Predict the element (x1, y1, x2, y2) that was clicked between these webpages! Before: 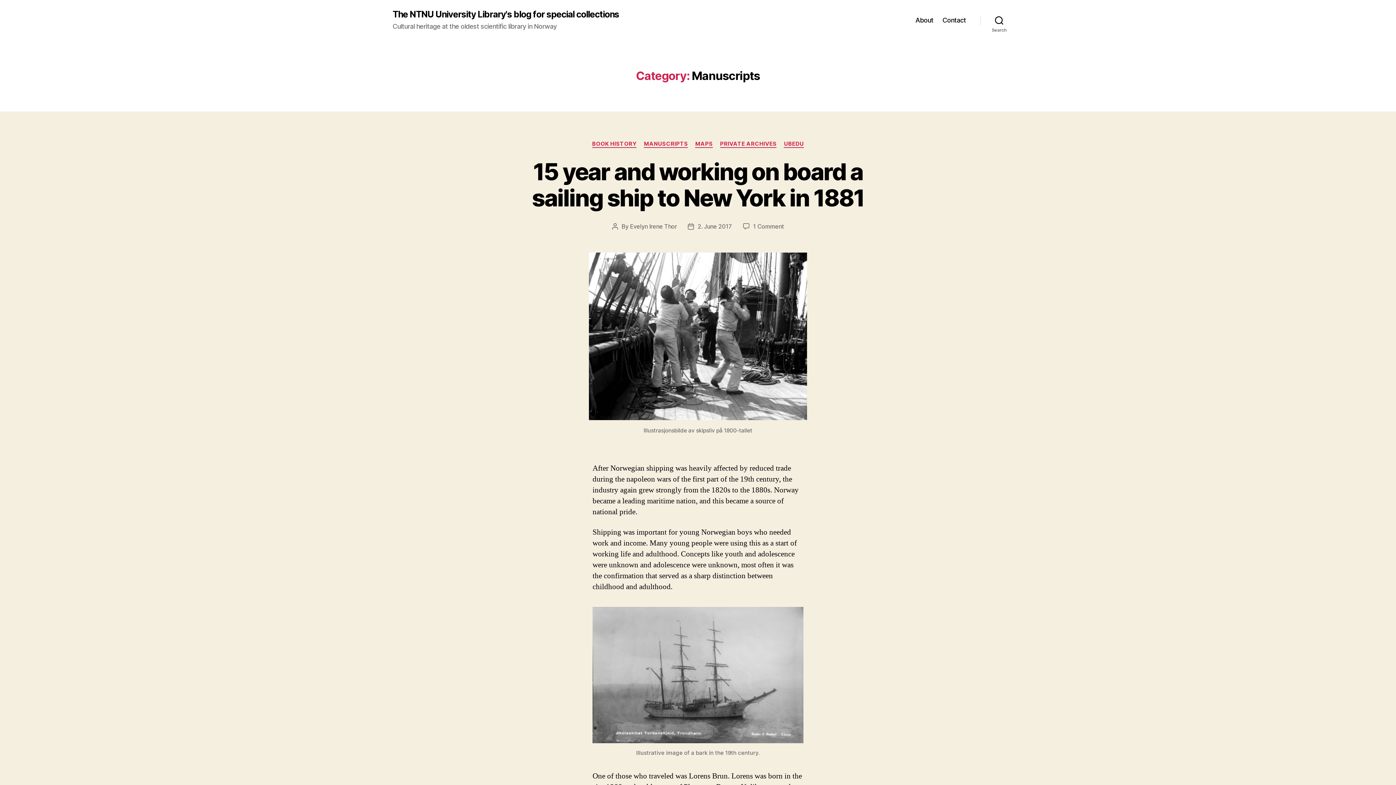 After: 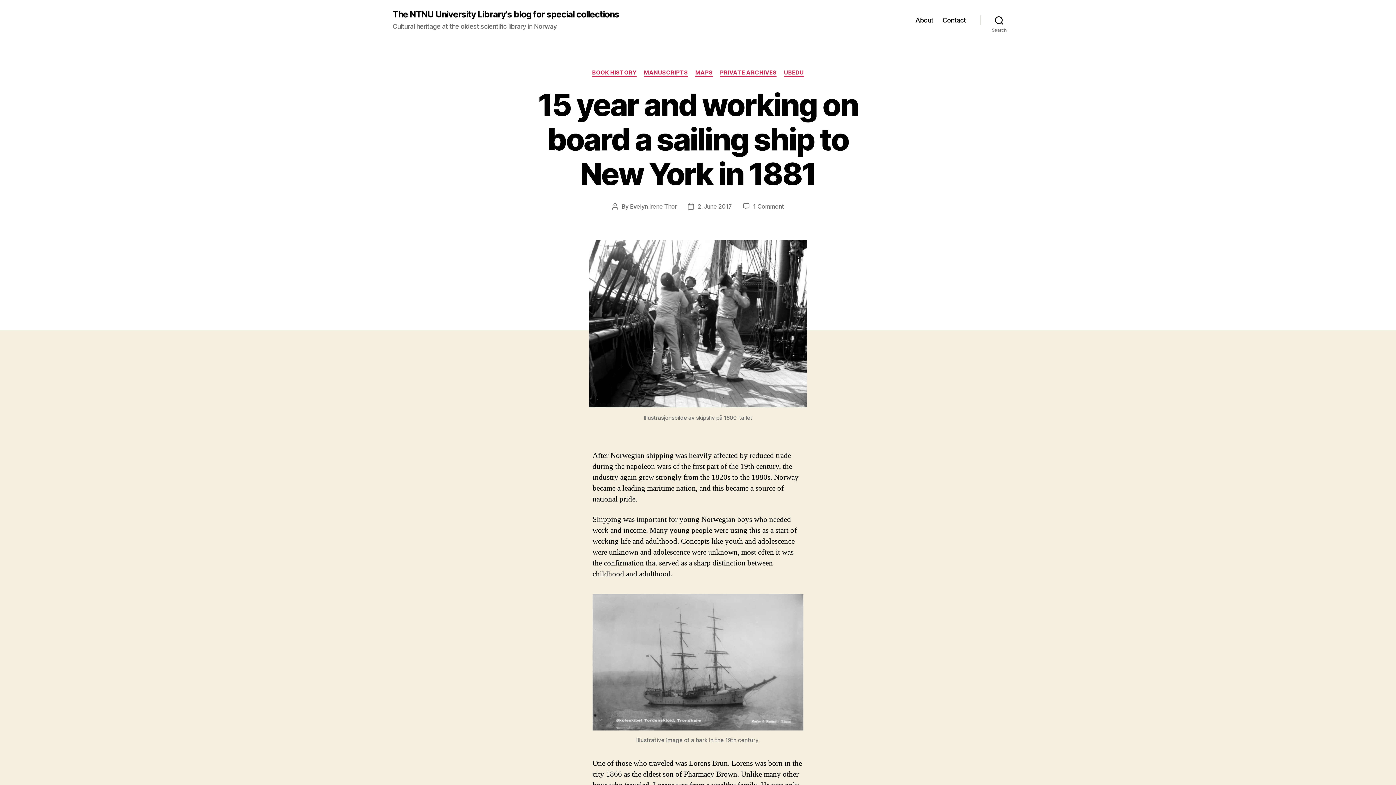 Action: label: 2. June 2017 bbox: (697, 222, 732, 230)